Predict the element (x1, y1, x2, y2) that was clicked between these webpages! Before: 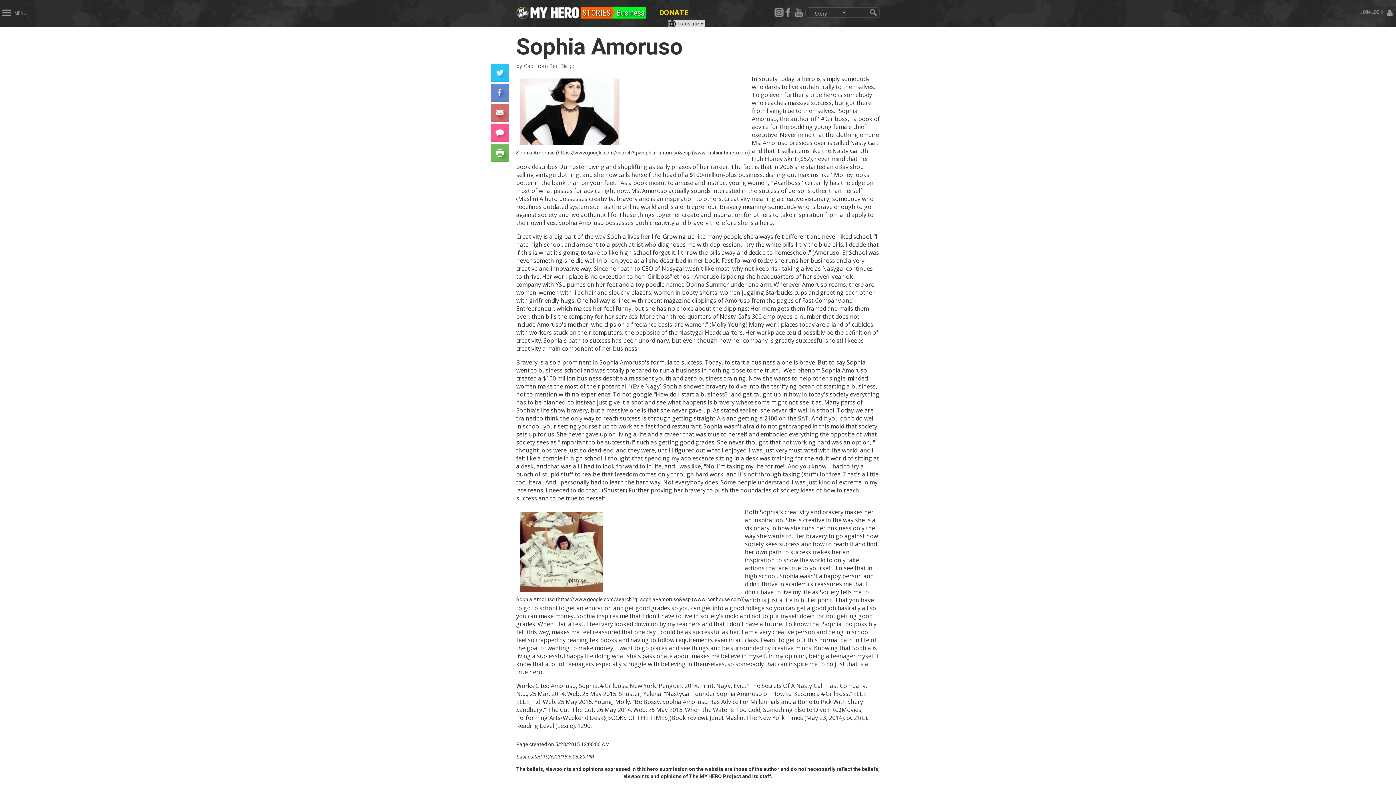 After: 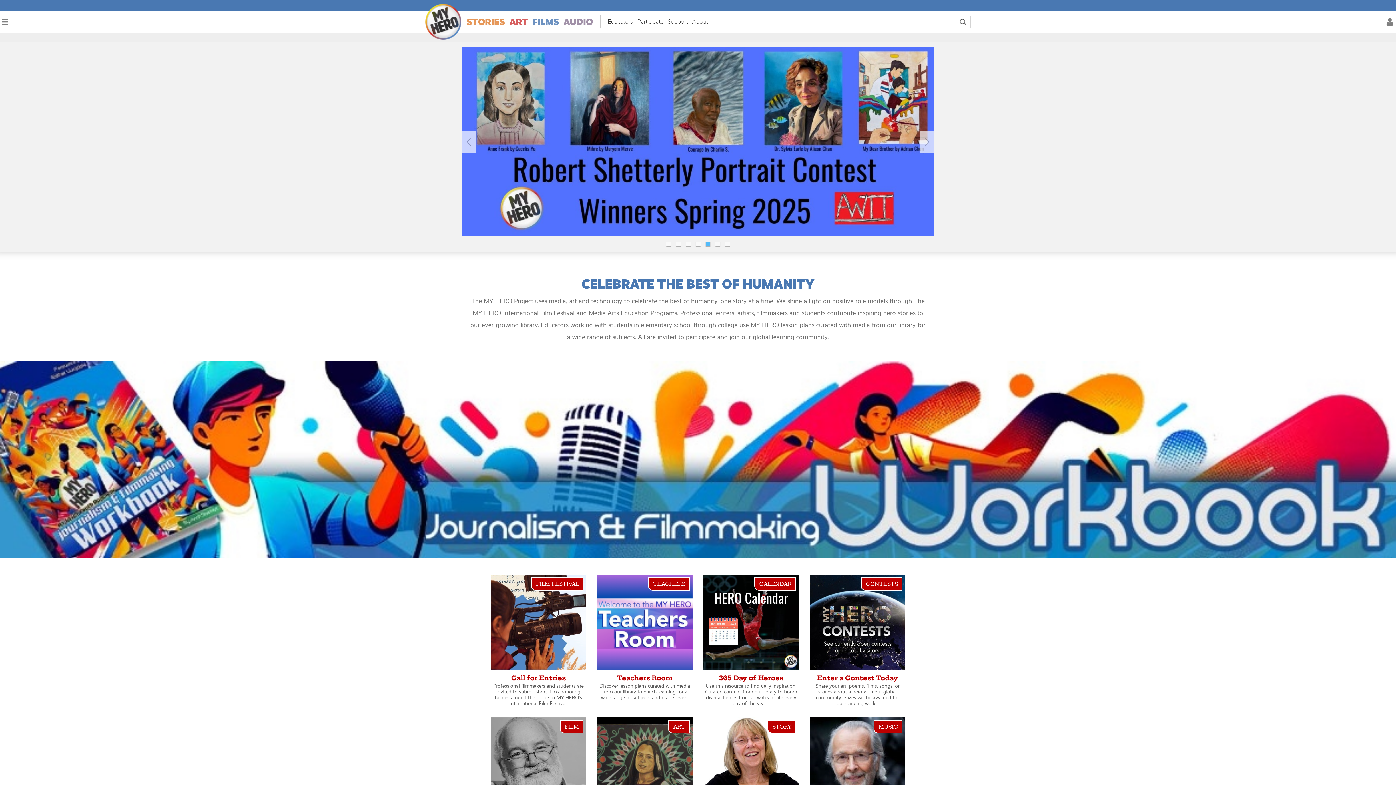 Action: label: home page bbox: (529, 7, 580, 13)